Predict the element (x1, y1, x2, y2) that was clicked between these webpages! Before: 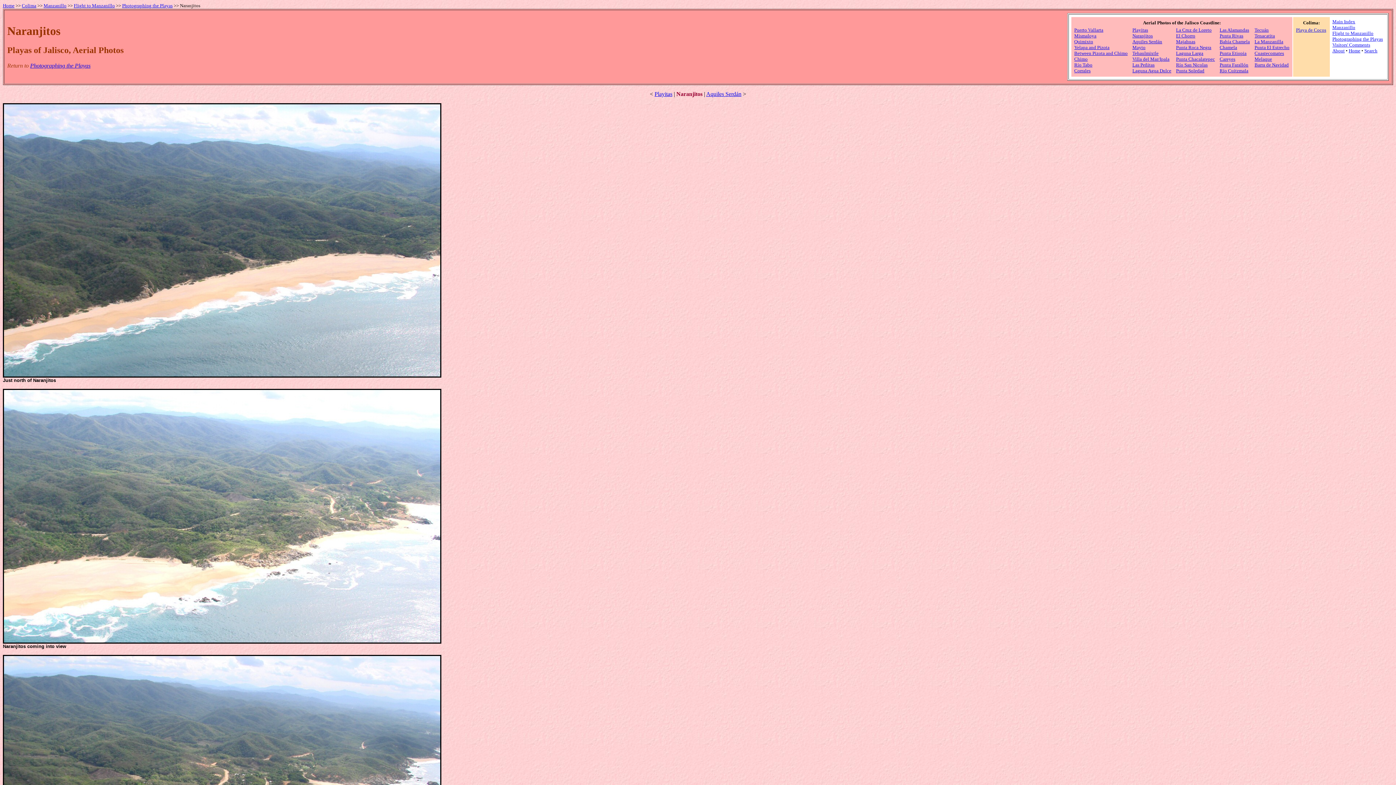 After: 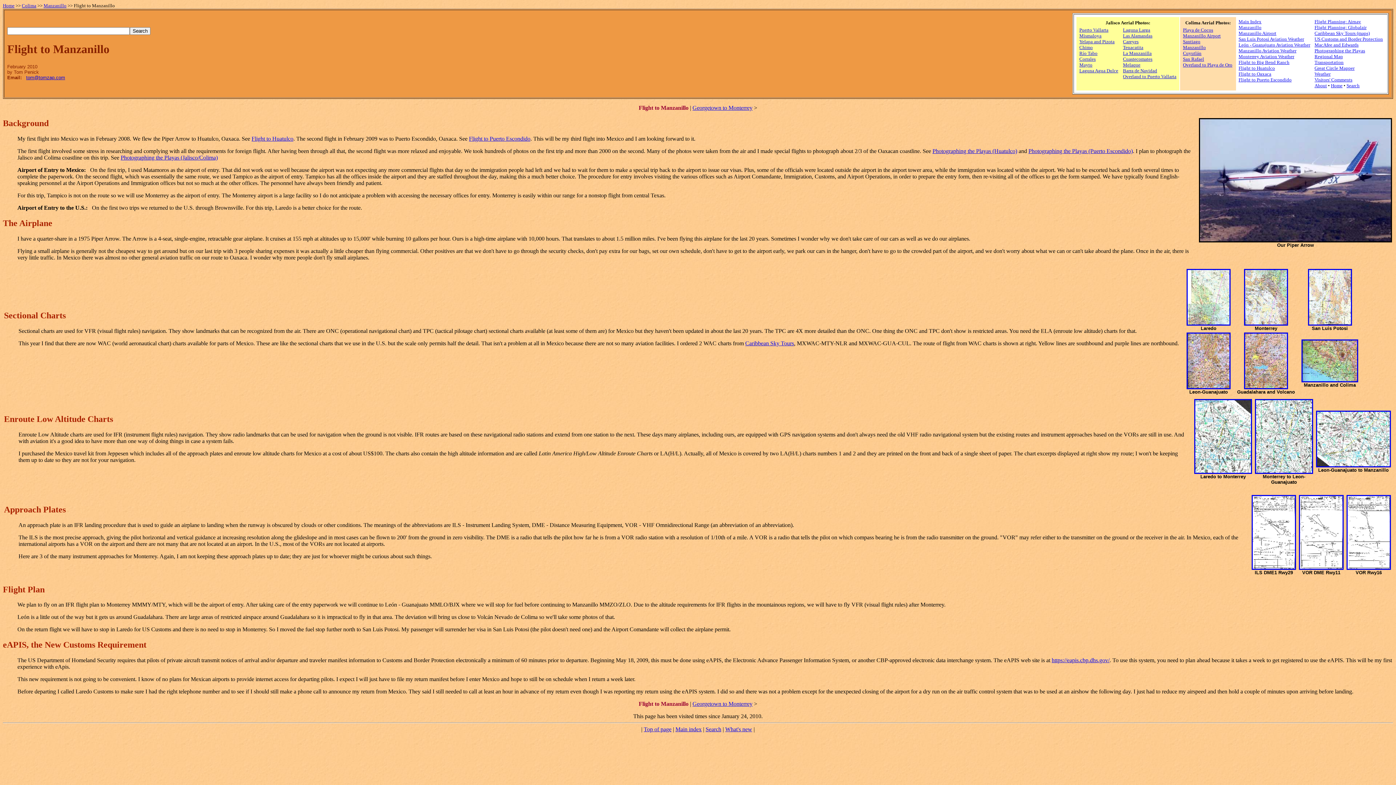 Action: bbox: (73, 2, 114, 8) label: Flight to Manzanillo